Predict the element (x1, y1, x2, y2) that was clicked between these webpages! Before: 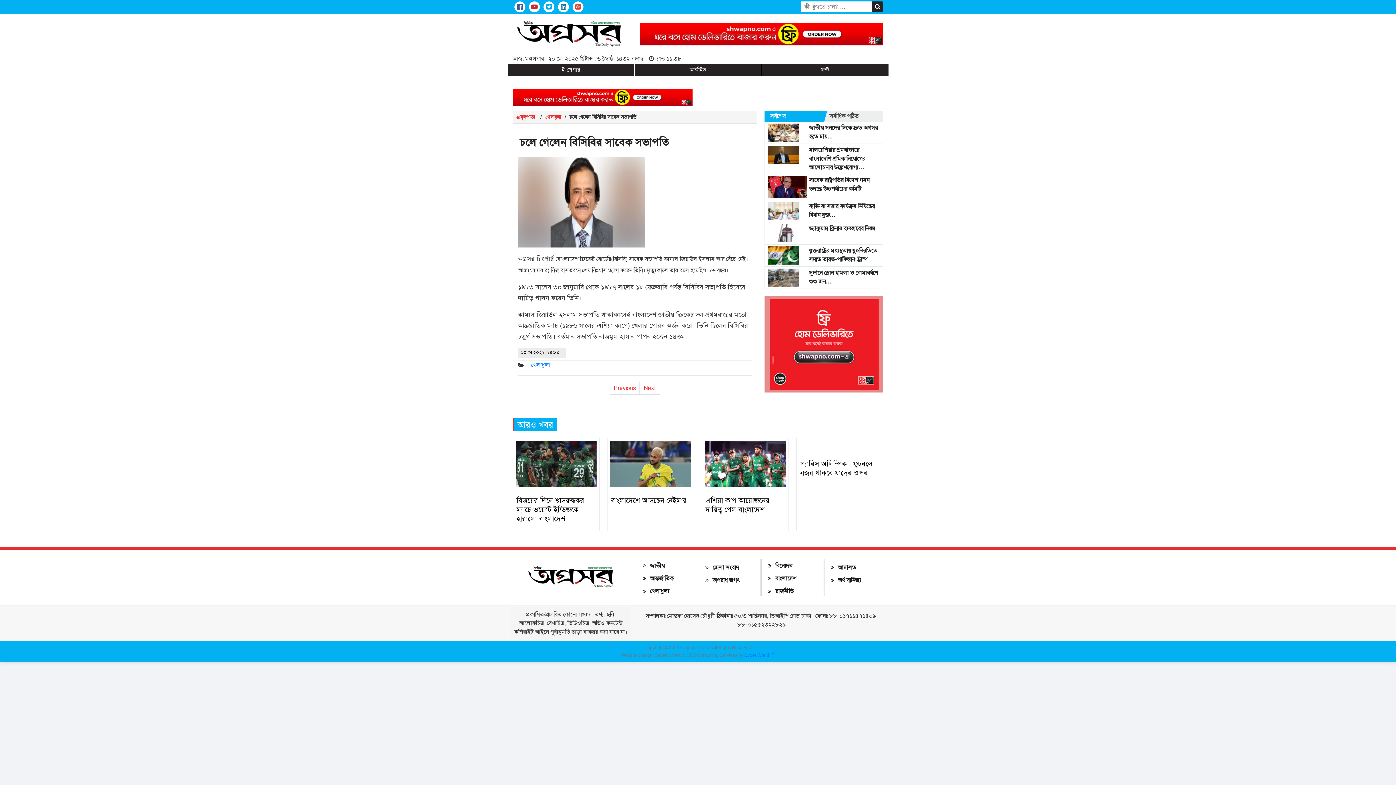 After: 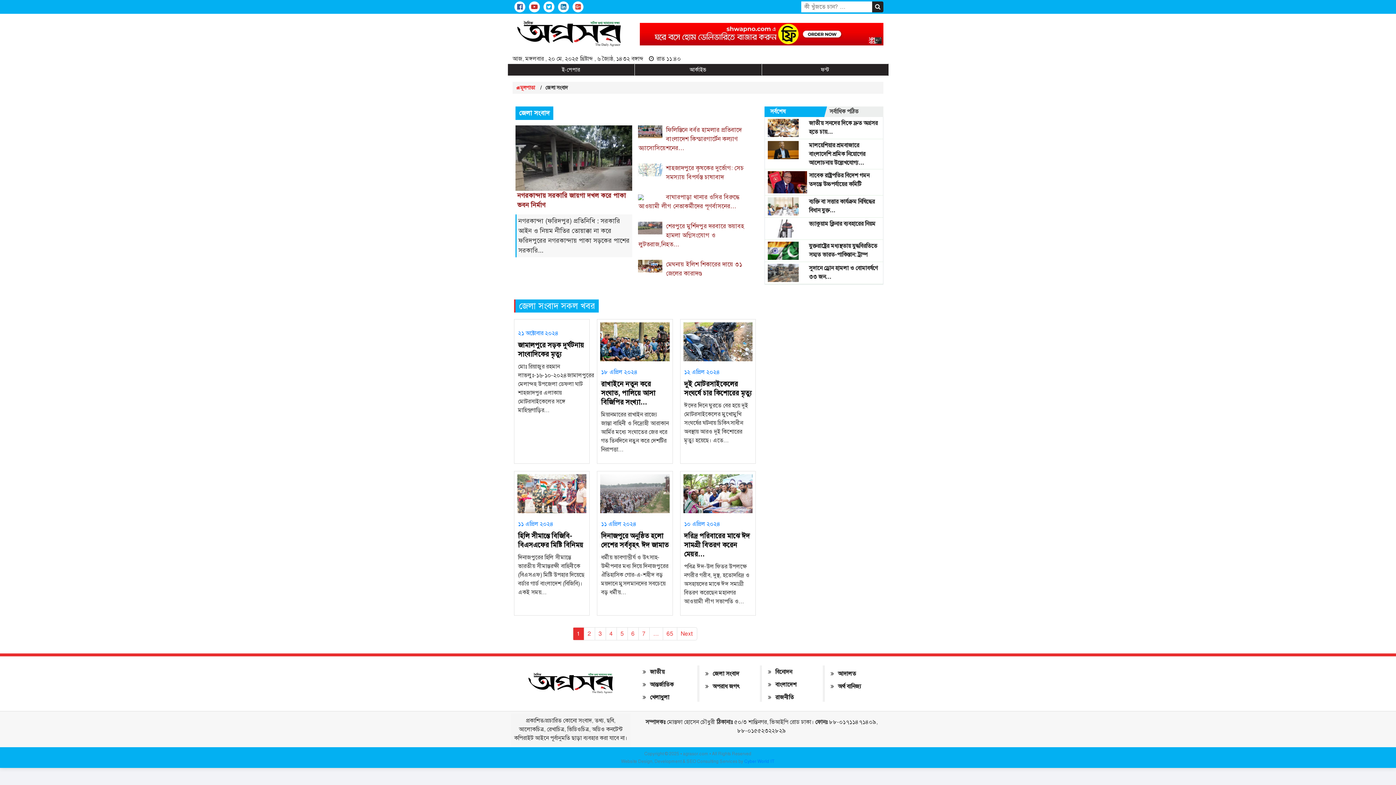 Action: bbox: (712, 564, 739, 571) label: জেলা সংবাদ